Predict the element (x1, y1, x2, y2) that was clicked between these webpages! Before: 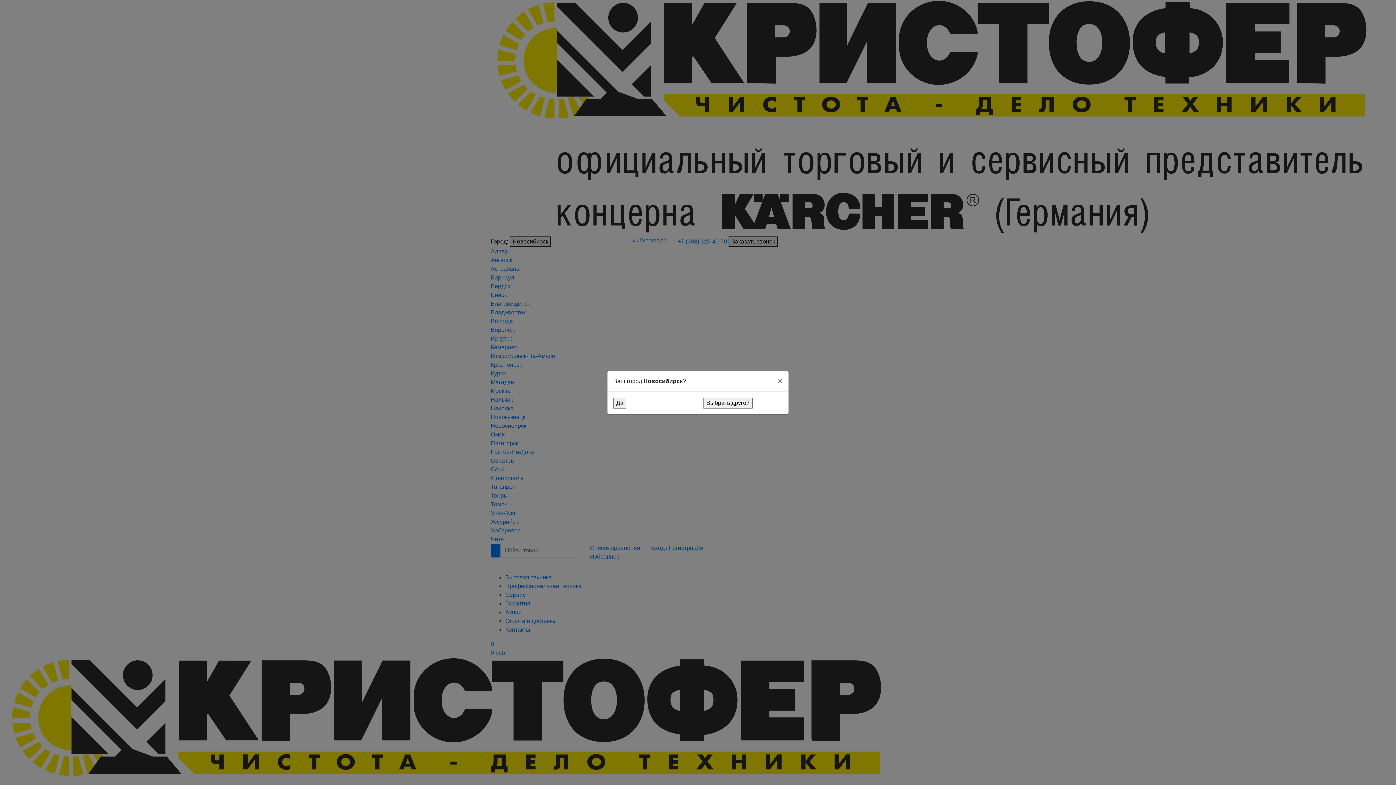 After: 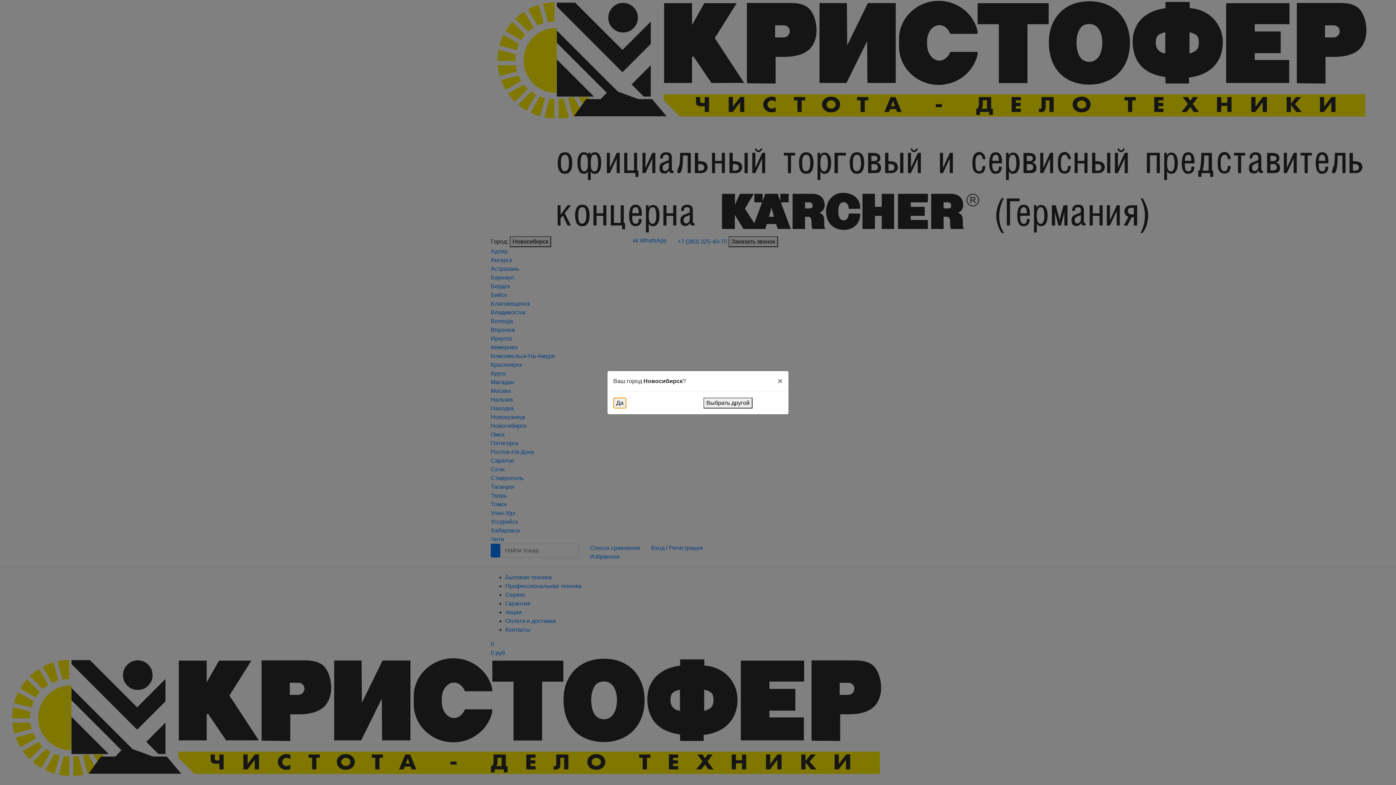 Action: label: Да bbox: (613, 397, 626, 408)